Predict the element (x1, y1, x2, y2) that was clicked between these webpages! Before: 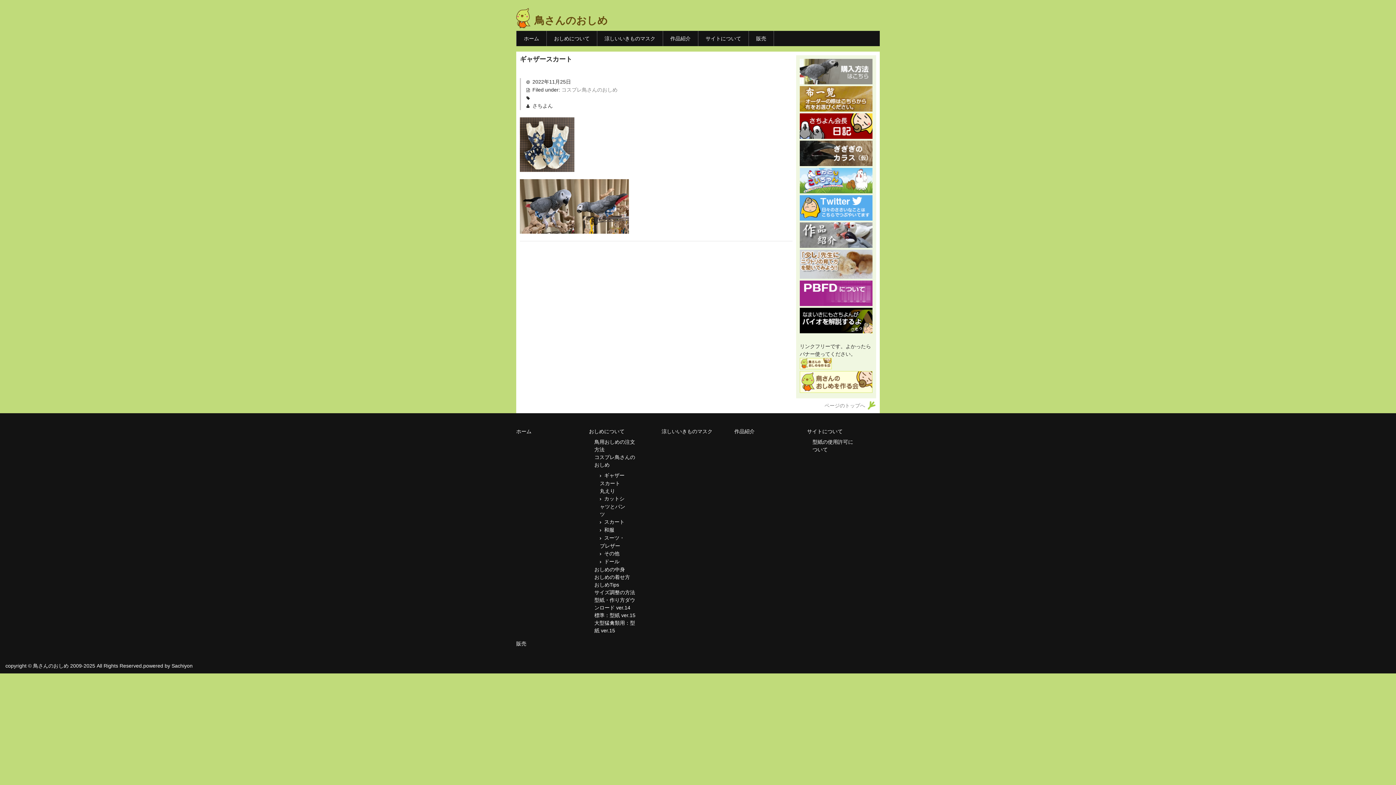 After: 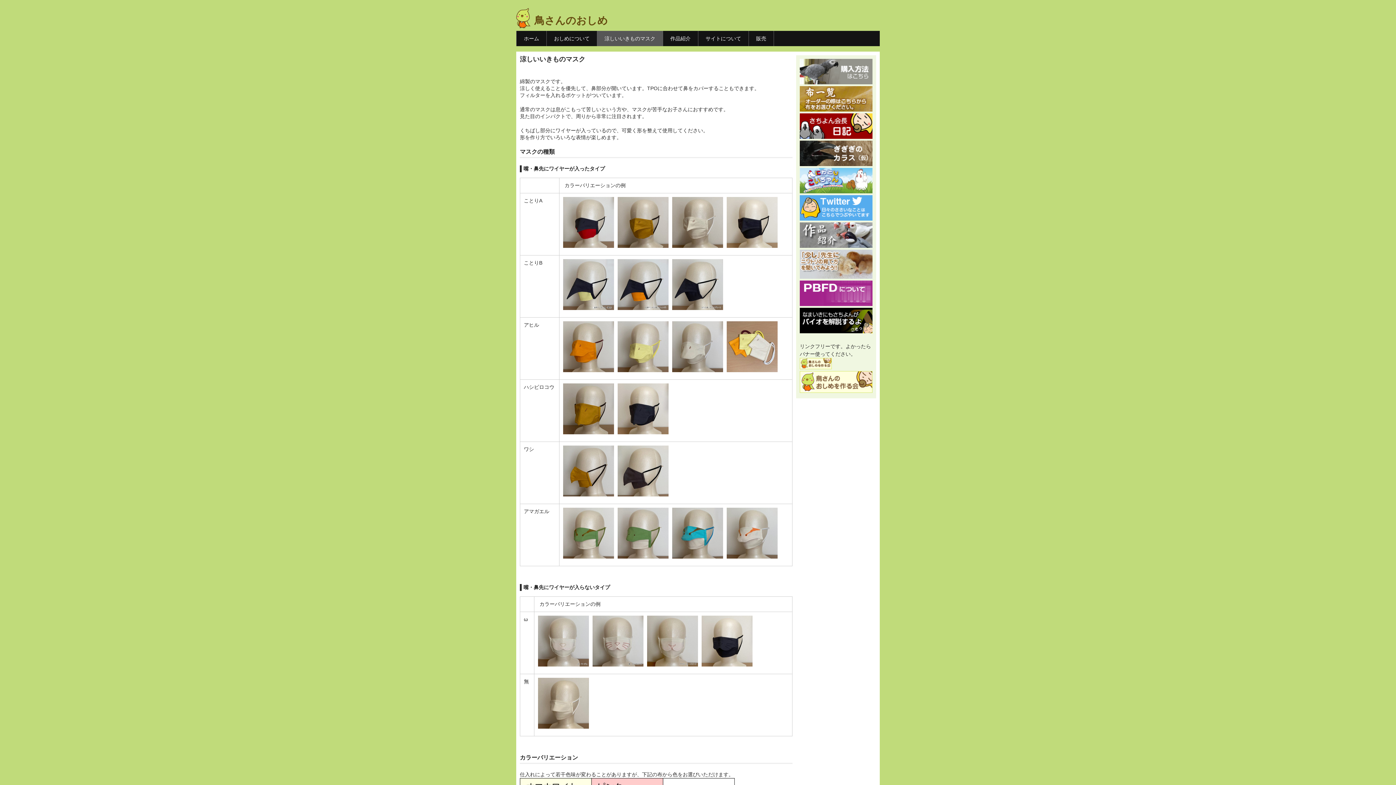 Action: label: 涼しいいきものマスク bbox: (597, 30, 662, 46)